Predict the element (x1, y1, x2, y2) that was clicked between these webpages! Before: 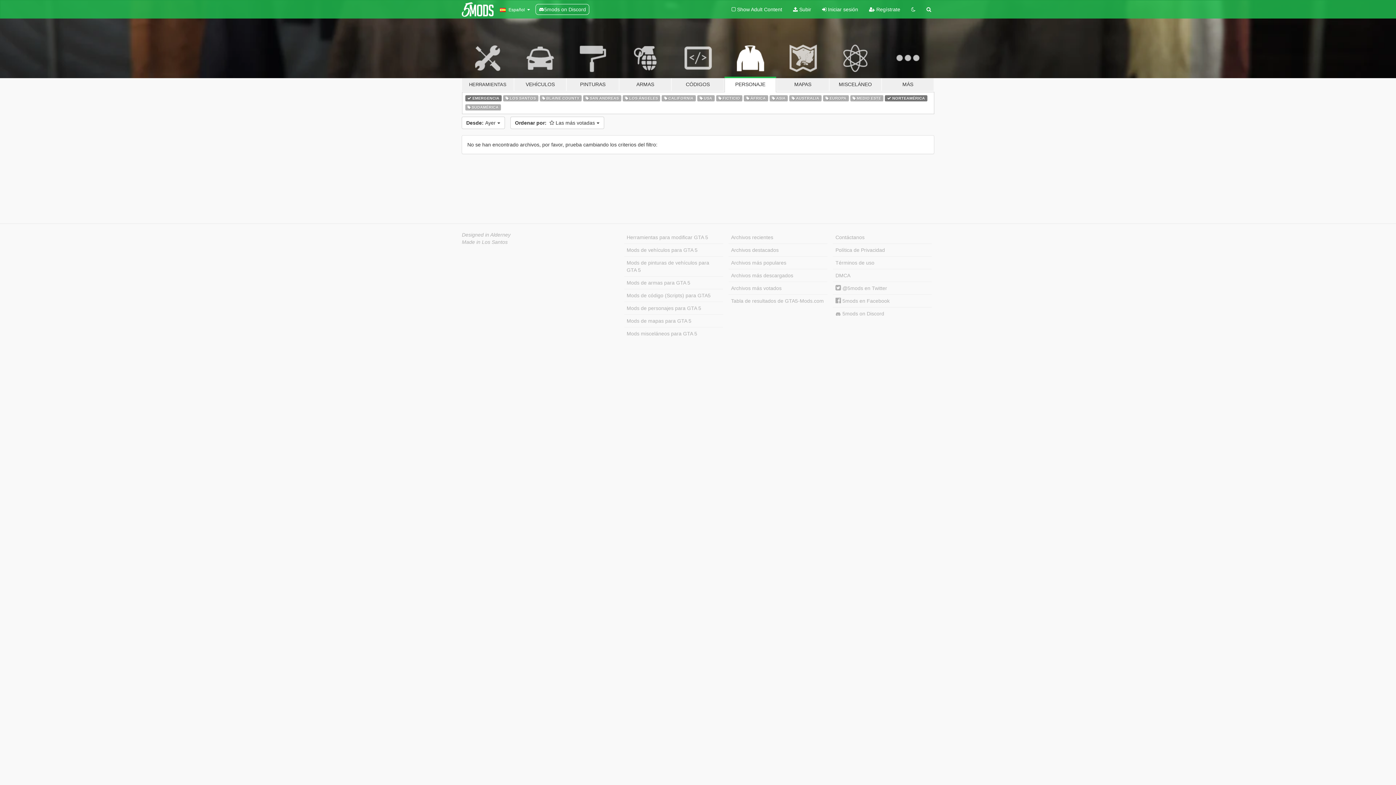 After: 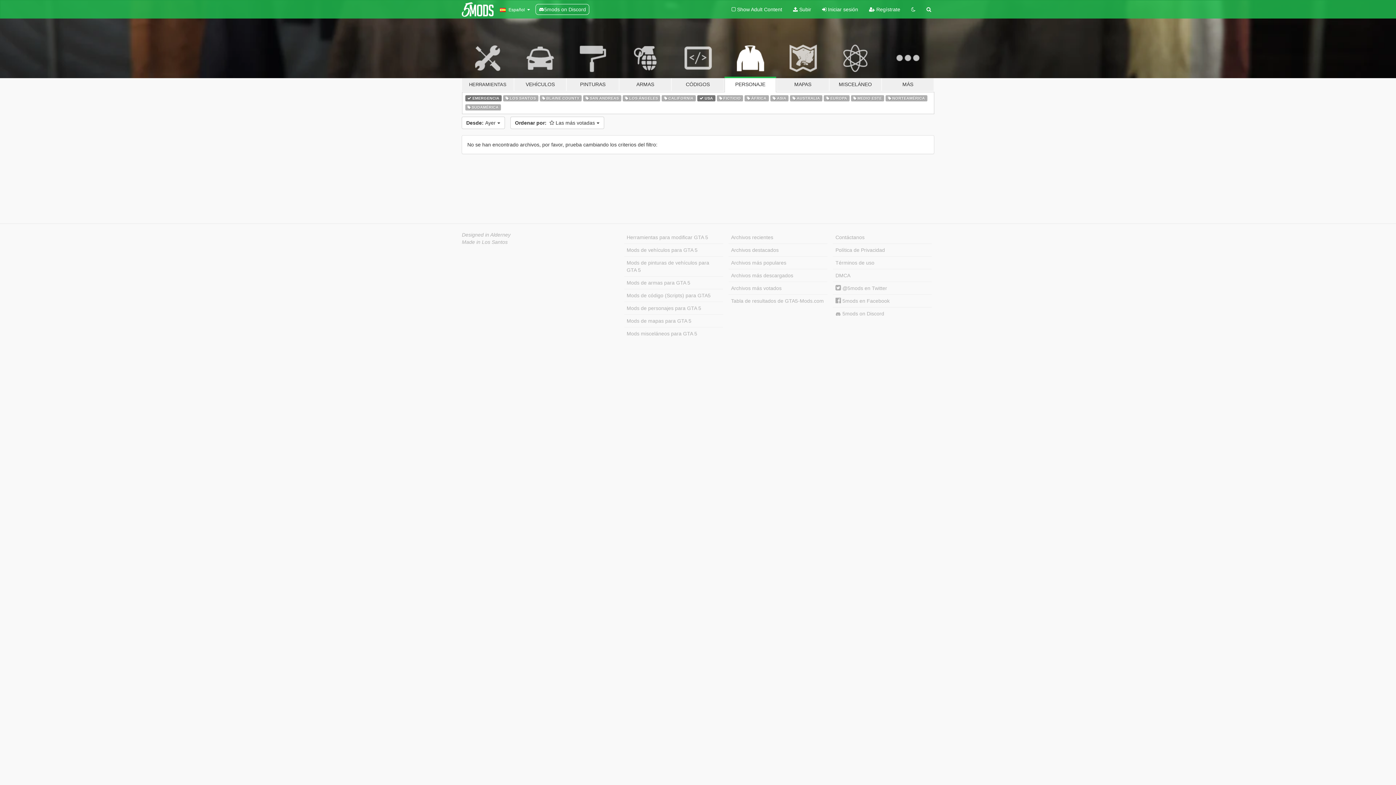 Action: bbox: (697, 94, 714, 101) label:  USA